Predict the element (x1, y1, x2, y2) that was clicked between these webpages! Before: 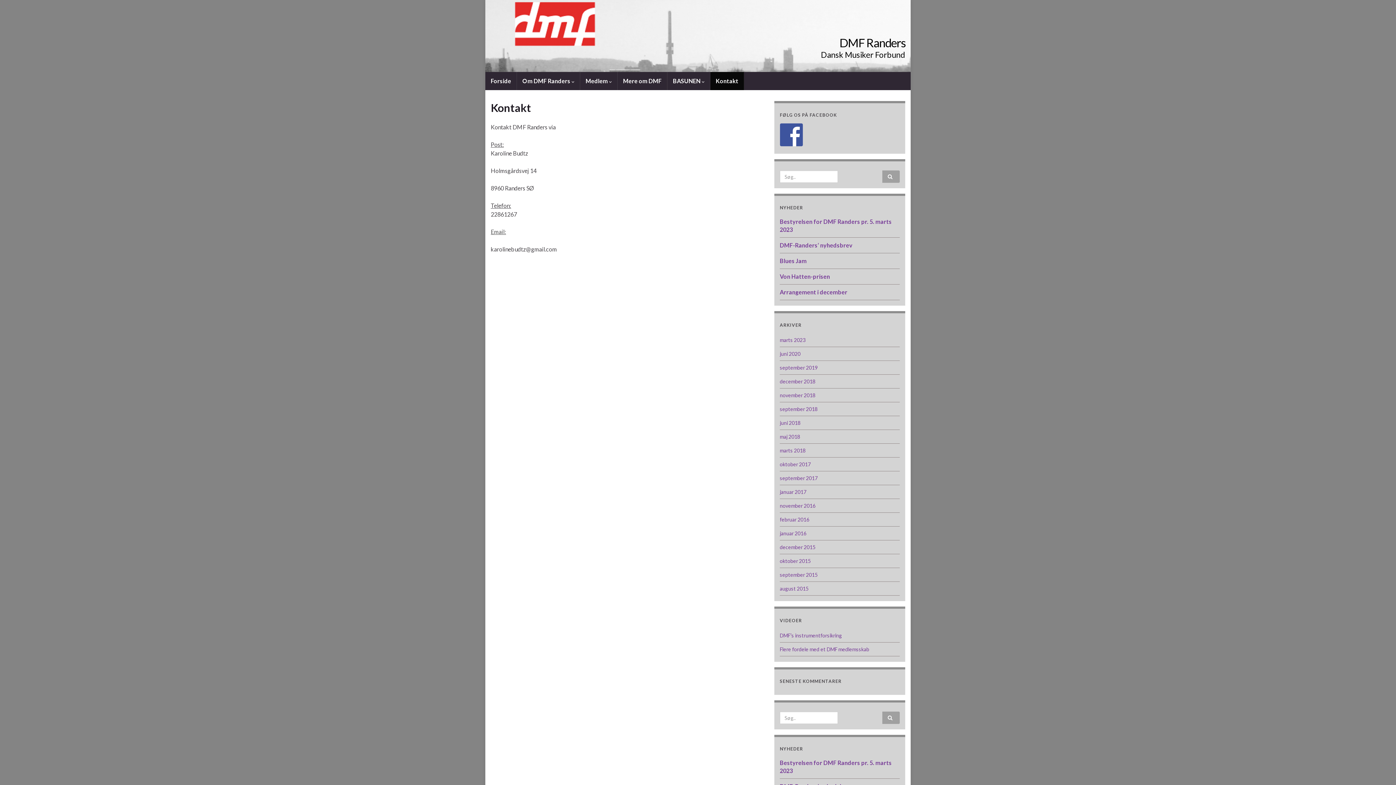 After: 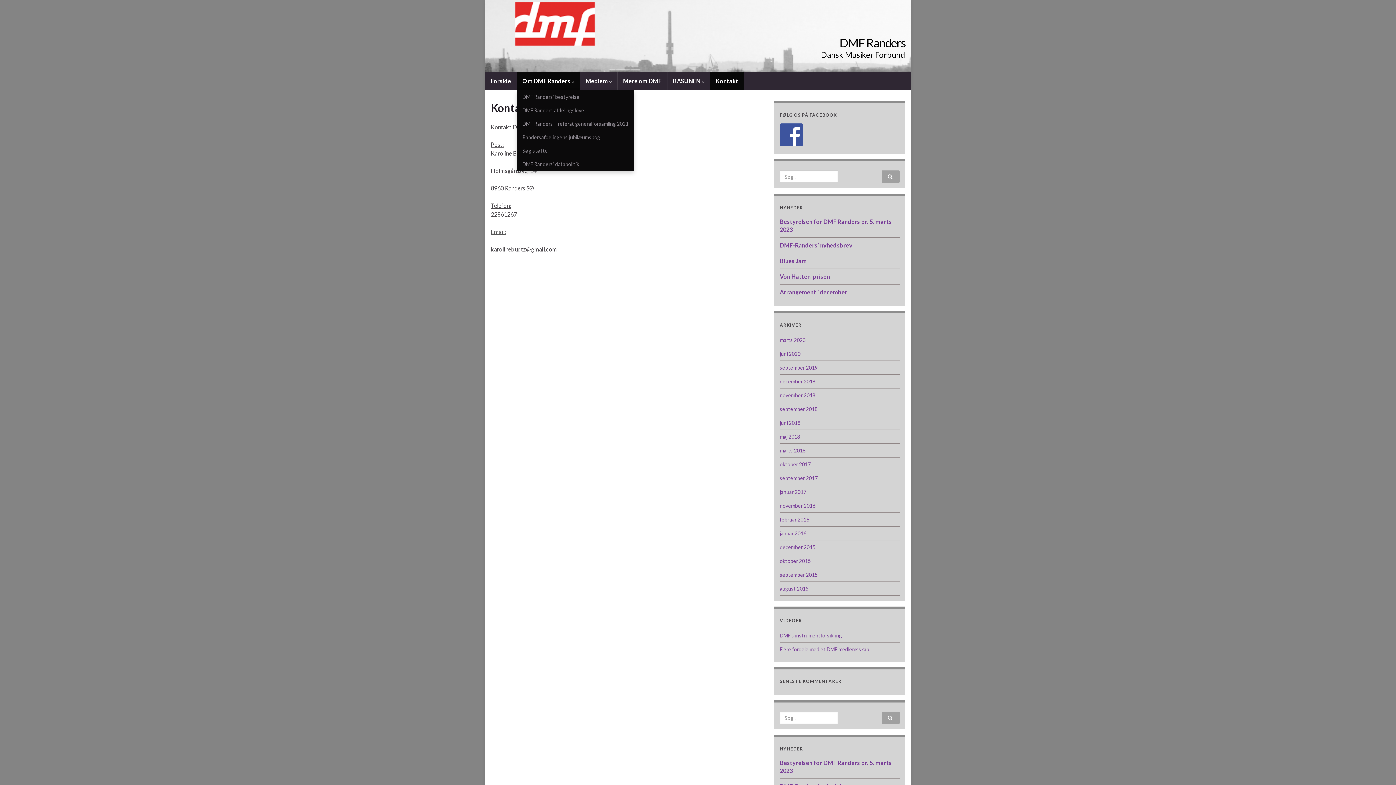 Action: label: Om DMF Randers  bbox: (517, 72, 580, 90)